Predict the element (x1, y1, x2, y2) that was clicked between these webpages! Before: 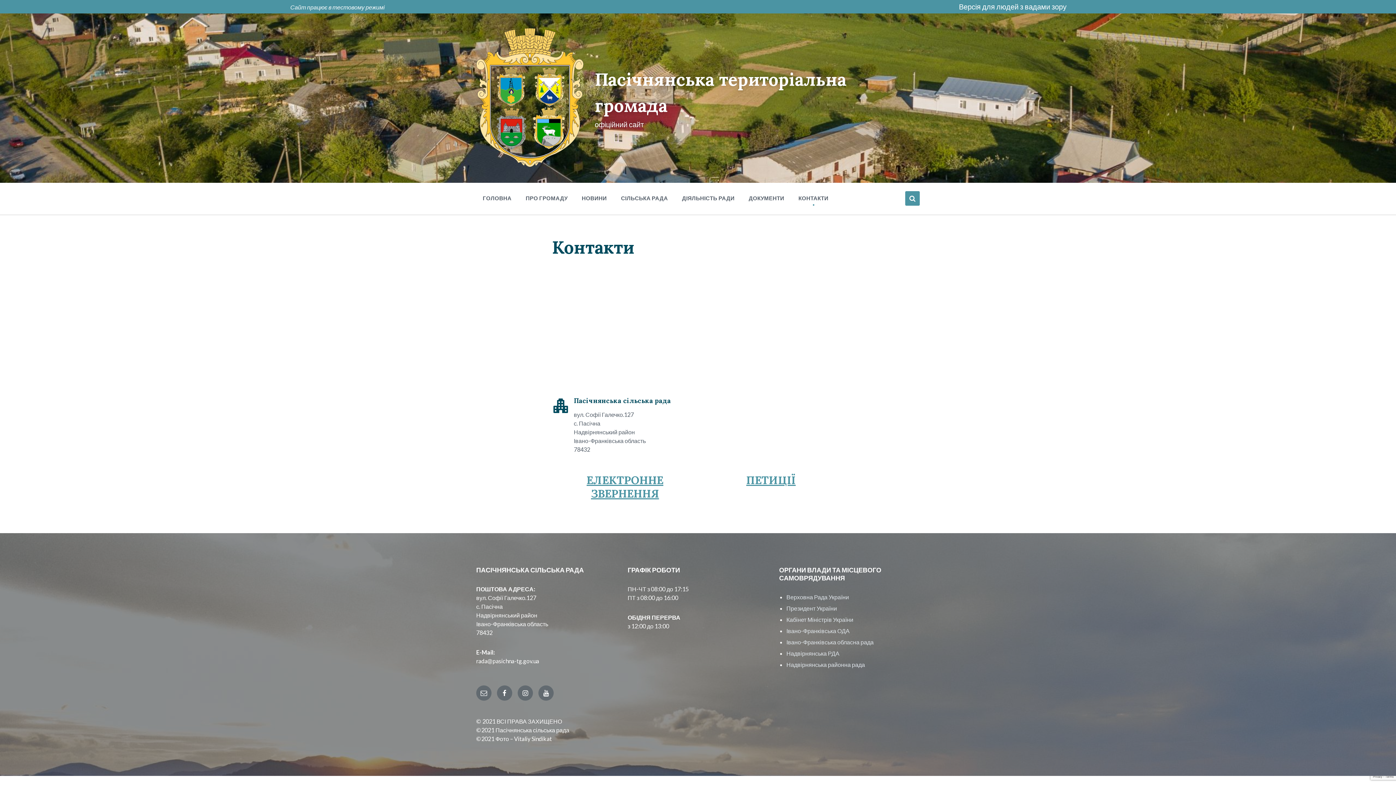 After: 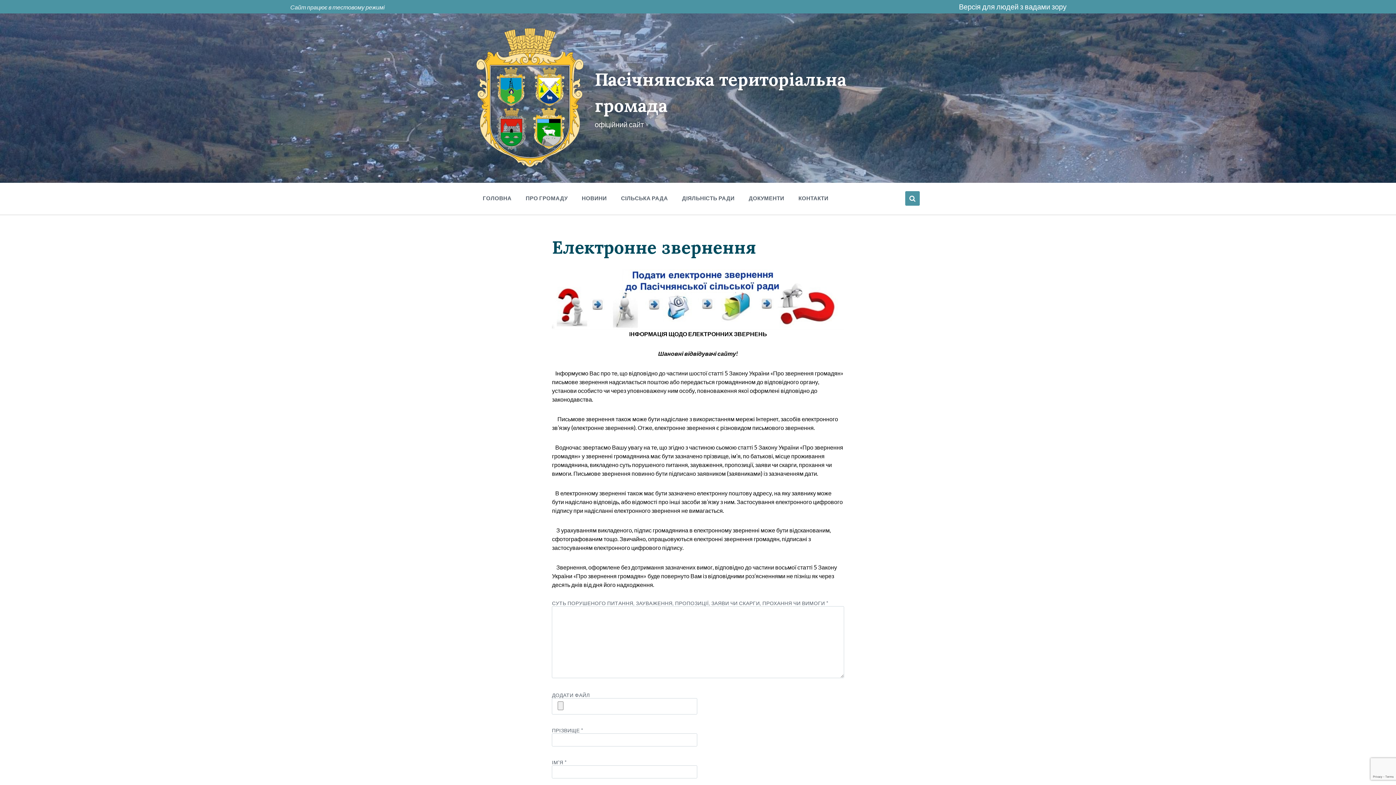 Action: bbox: (586, 473, 663, 500) label: ЕЛЕКТРОННЕ ЗВЕРНЕННЯ